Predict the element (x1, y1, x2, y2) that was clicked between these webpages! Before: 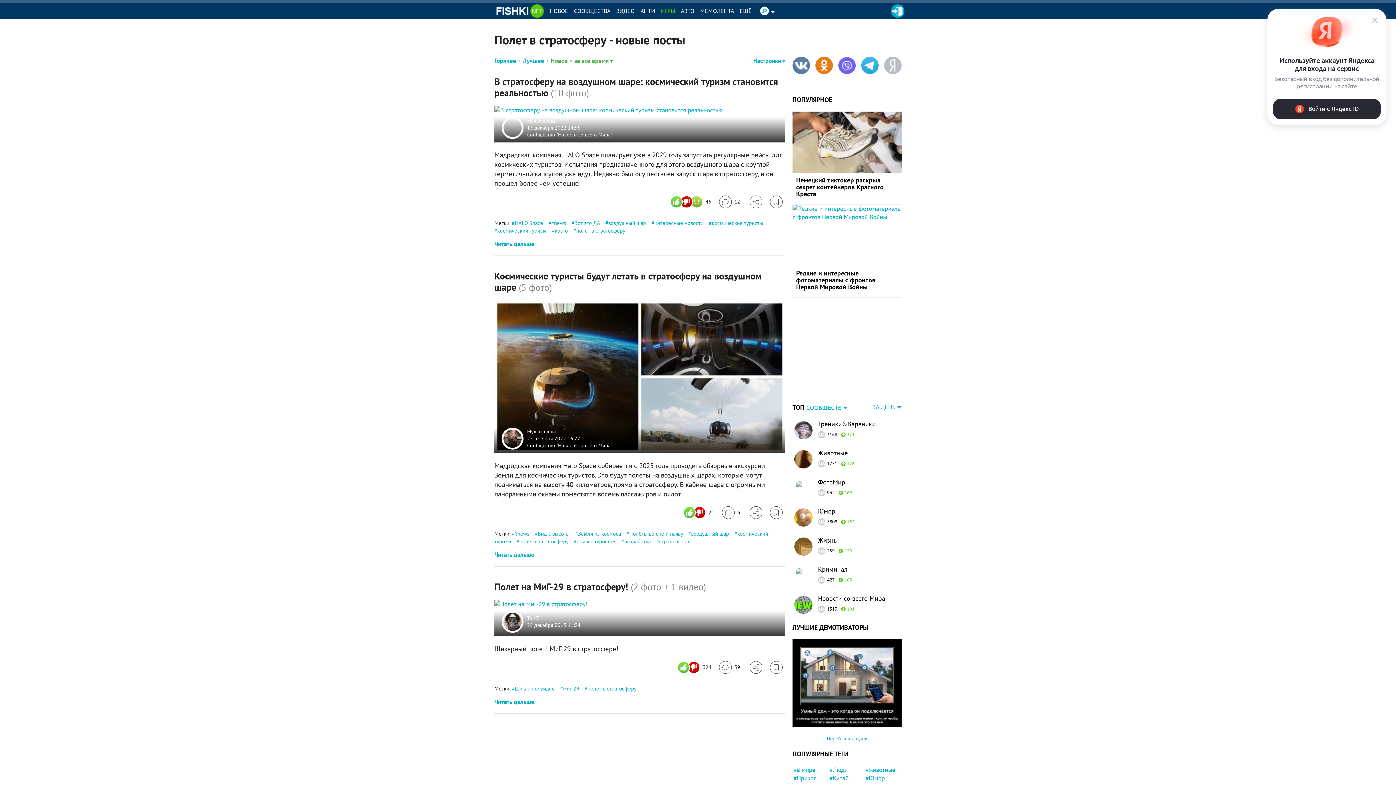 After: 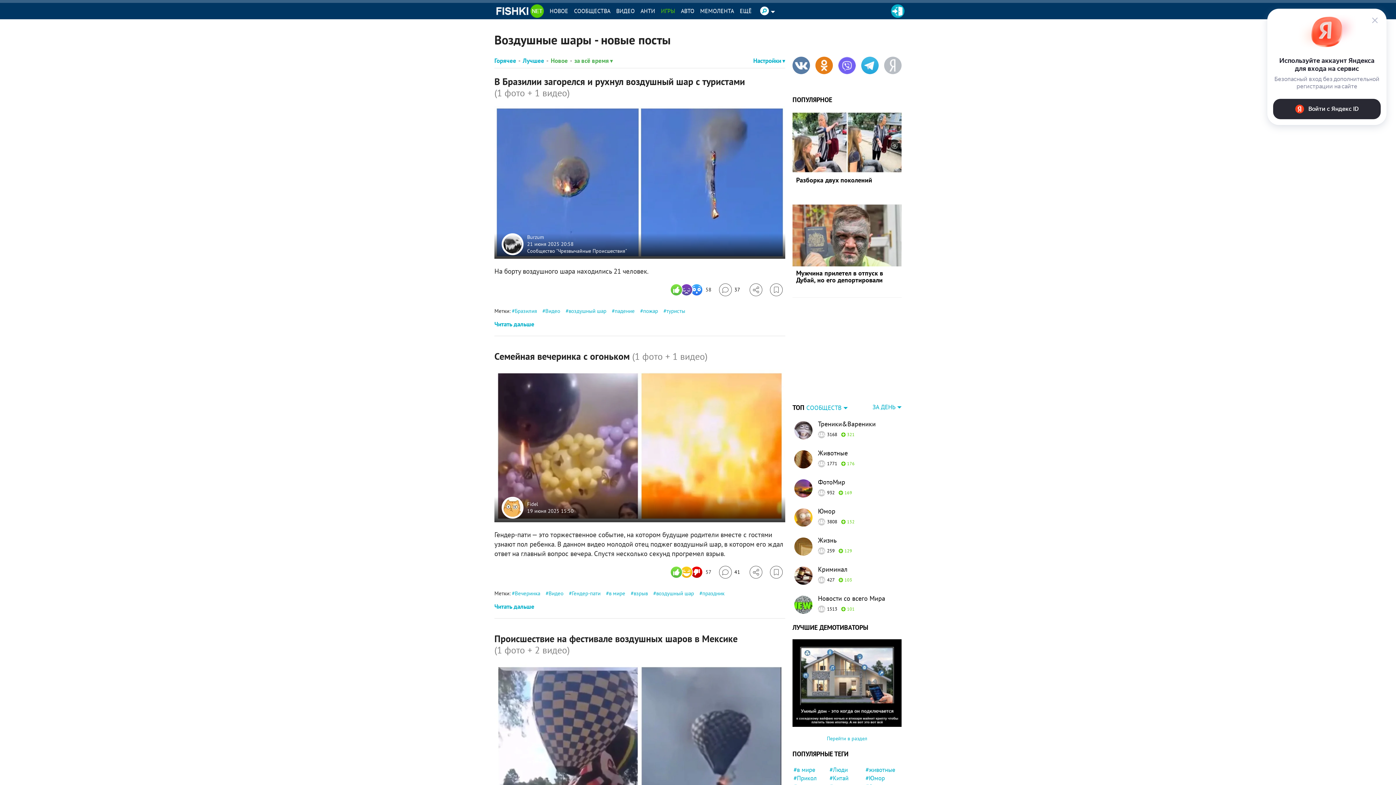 Action: label: воздушный шар bbox: (688, 530, 729, 537)